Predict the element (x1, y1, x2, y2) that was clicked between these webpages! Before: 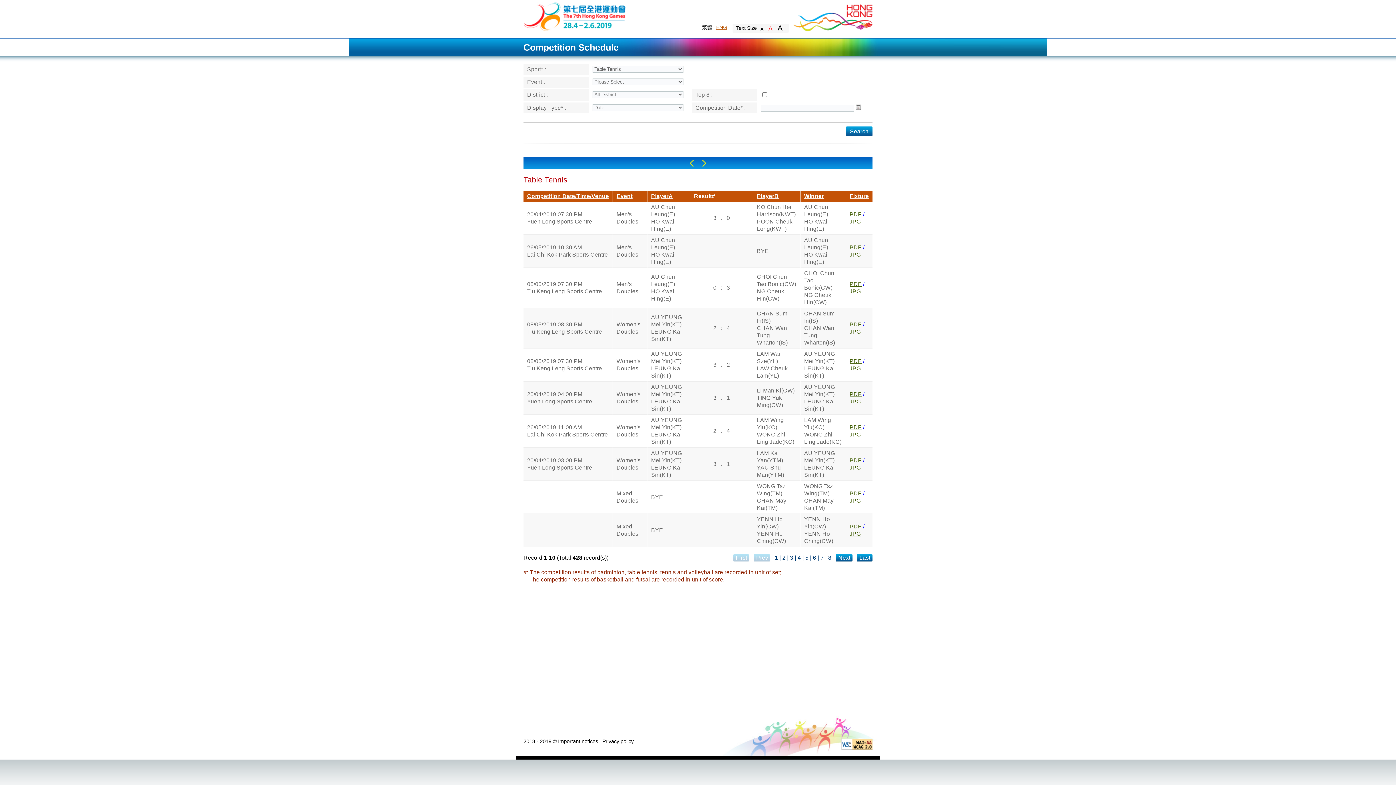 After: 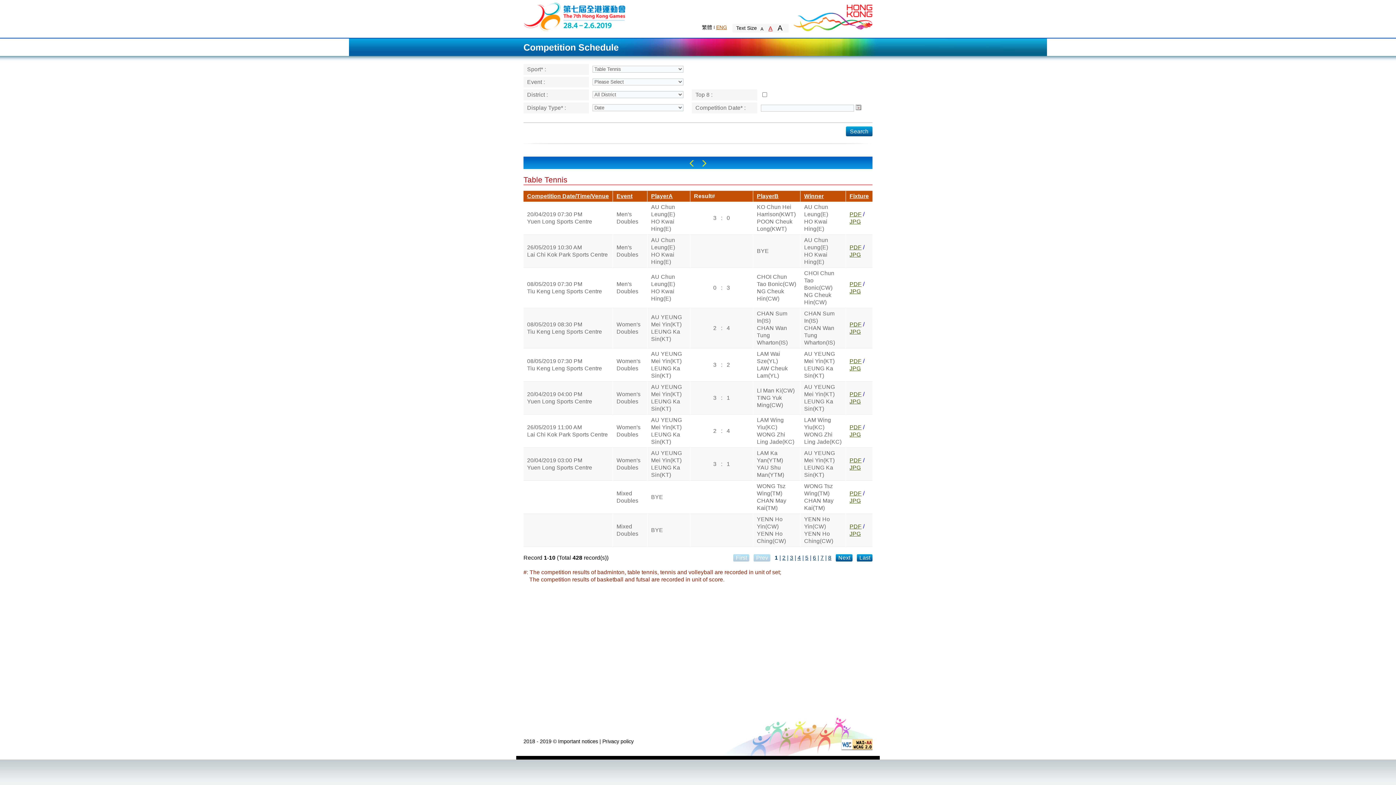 Action: bbox: (792, 0, 872, 32) label: Brand Hong Kong